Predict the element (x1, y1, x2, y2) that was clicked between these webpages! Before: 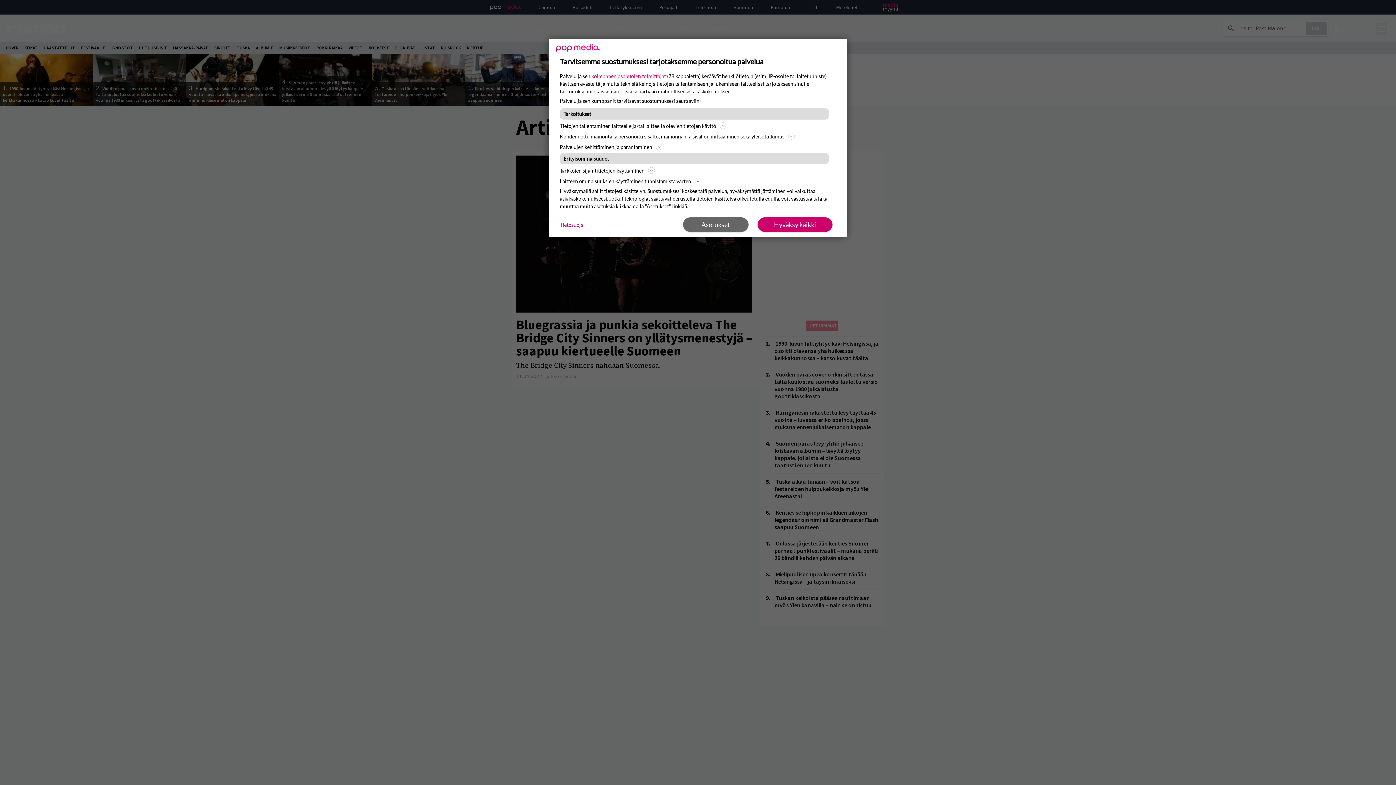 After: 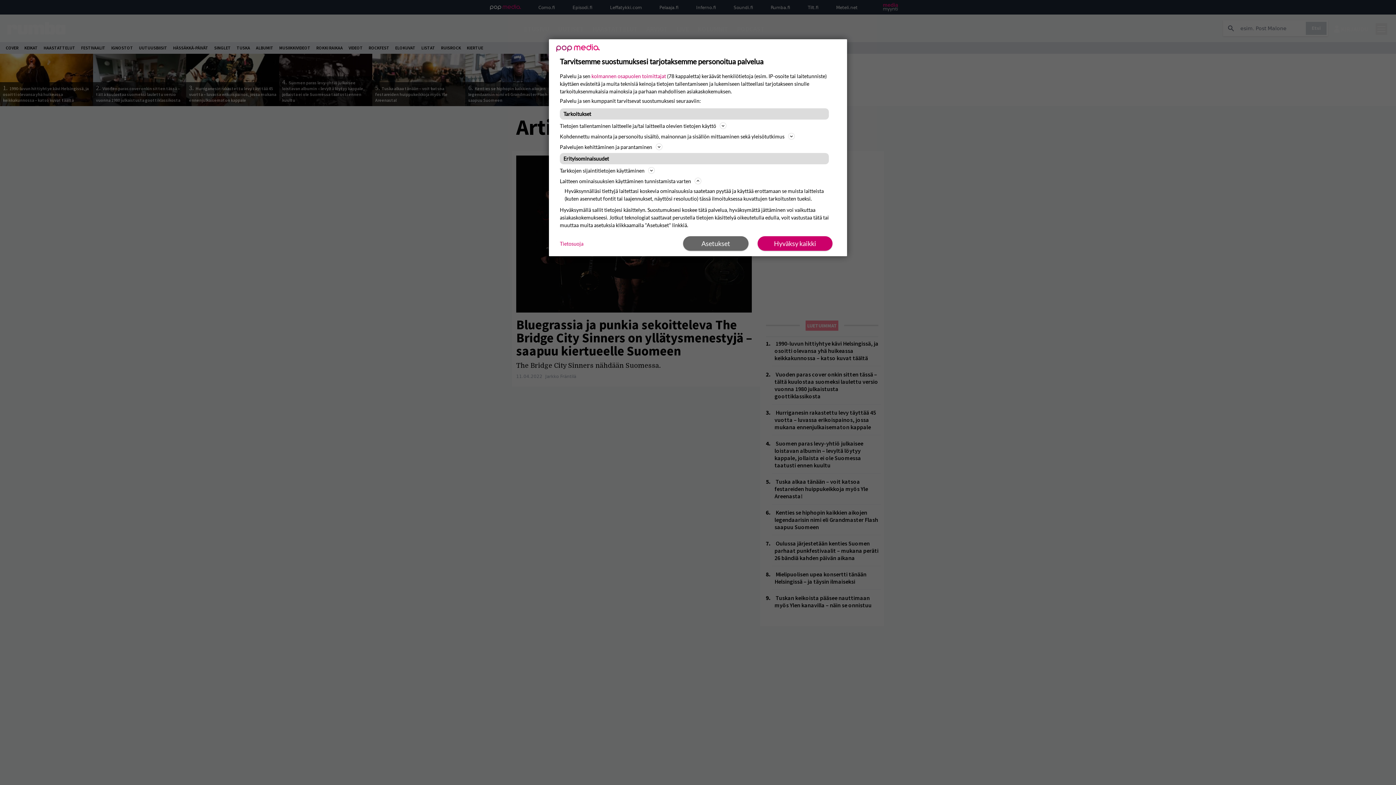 Action: label: Laitteen ominaisuuksien käyttäminen tunnistamista varten bbox: (560, 176, 836, 185)